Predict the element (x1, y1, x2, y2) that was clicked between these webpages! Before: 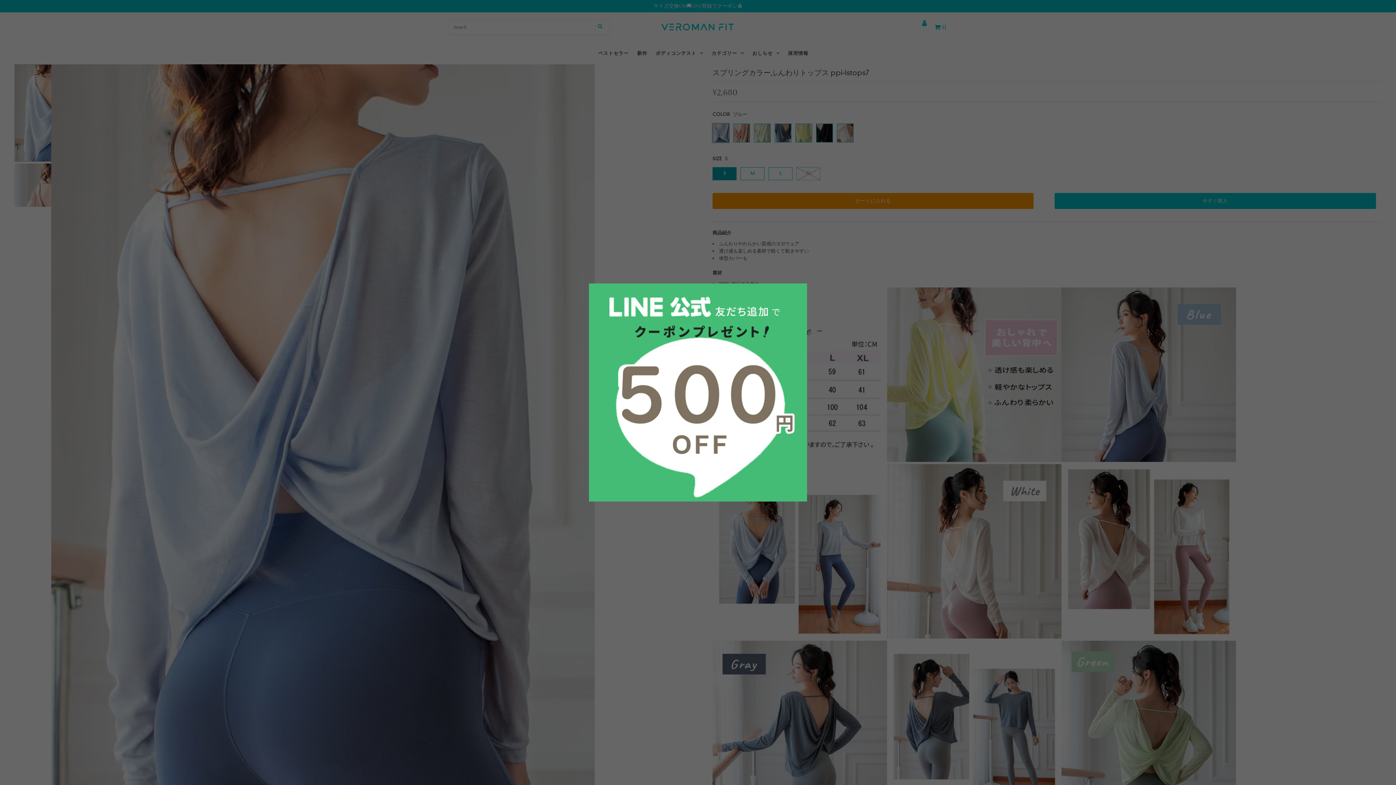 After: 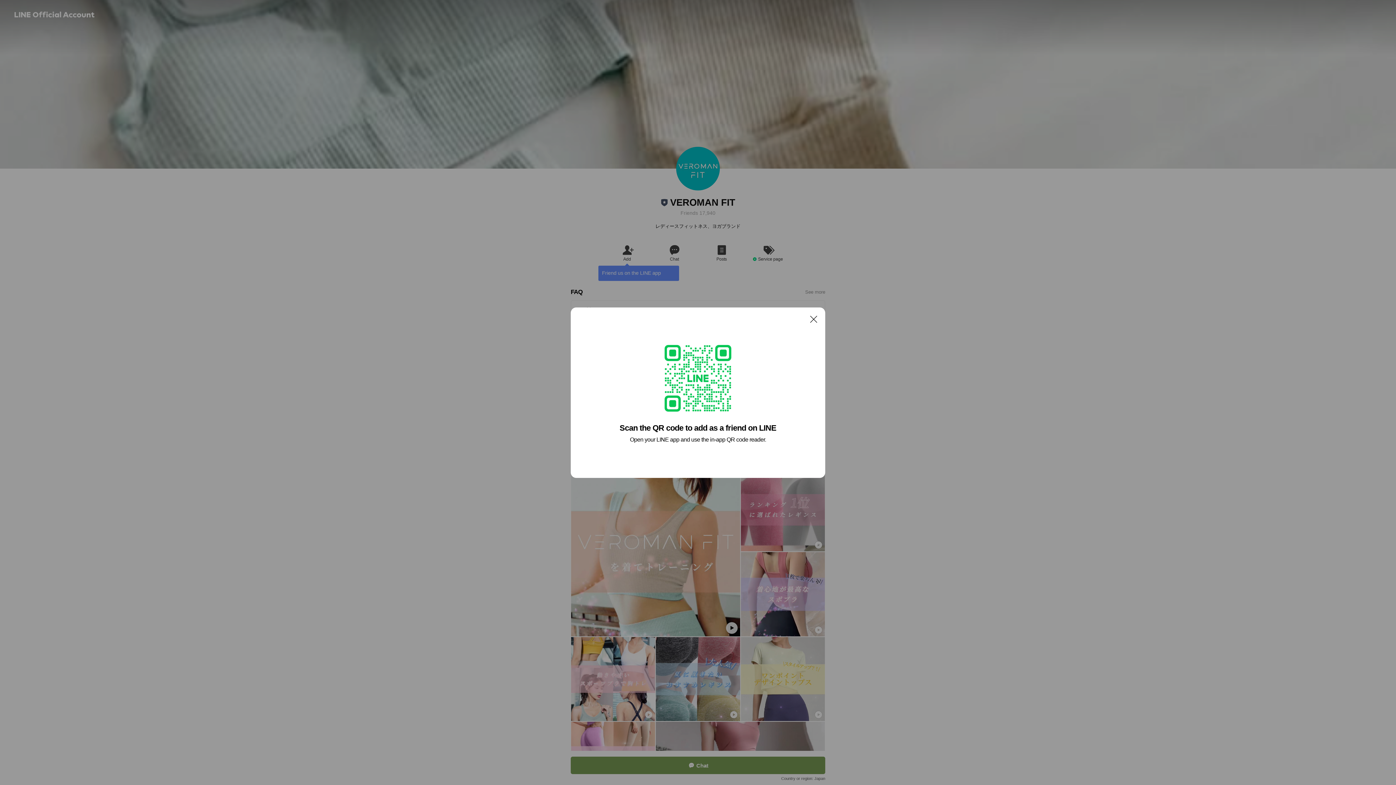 Action: bbox: (589, 283, 807, 501)